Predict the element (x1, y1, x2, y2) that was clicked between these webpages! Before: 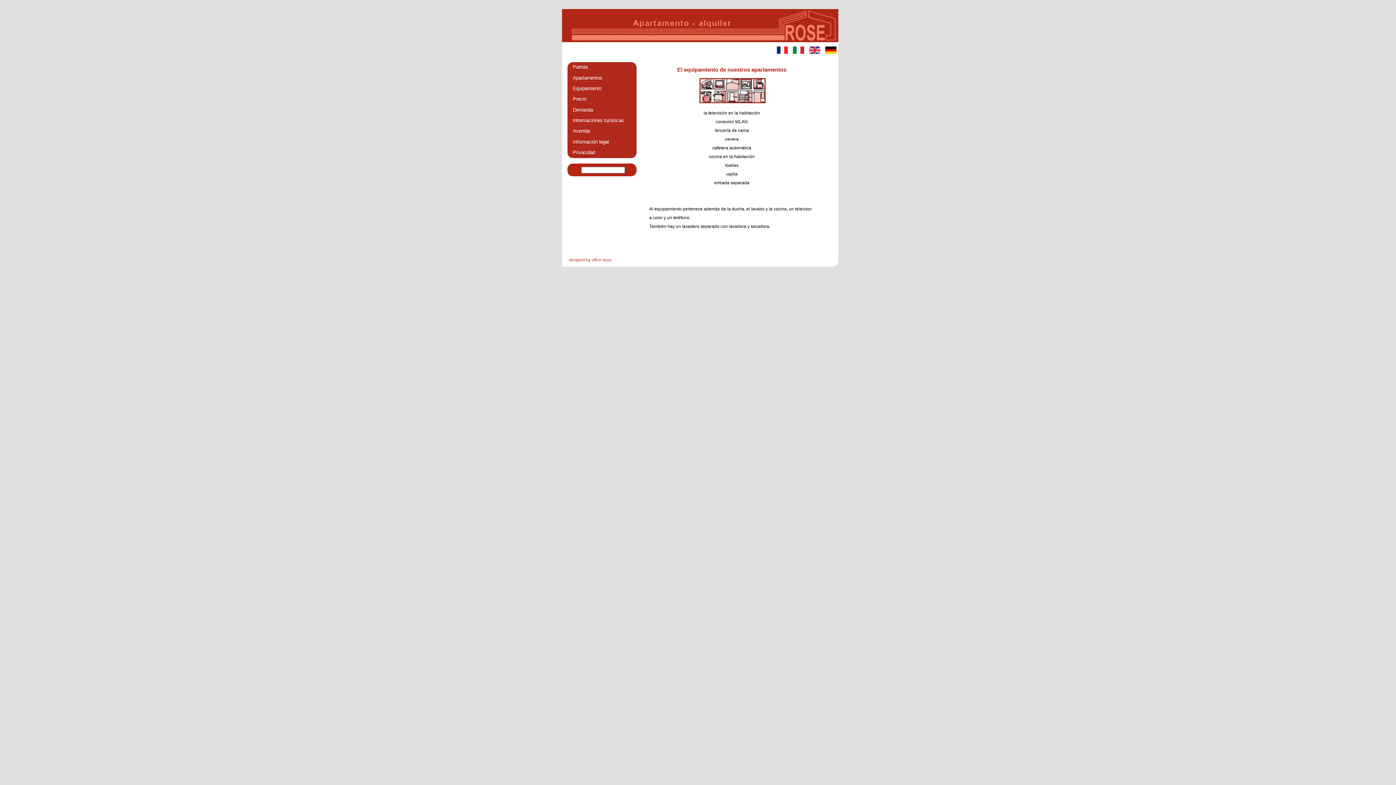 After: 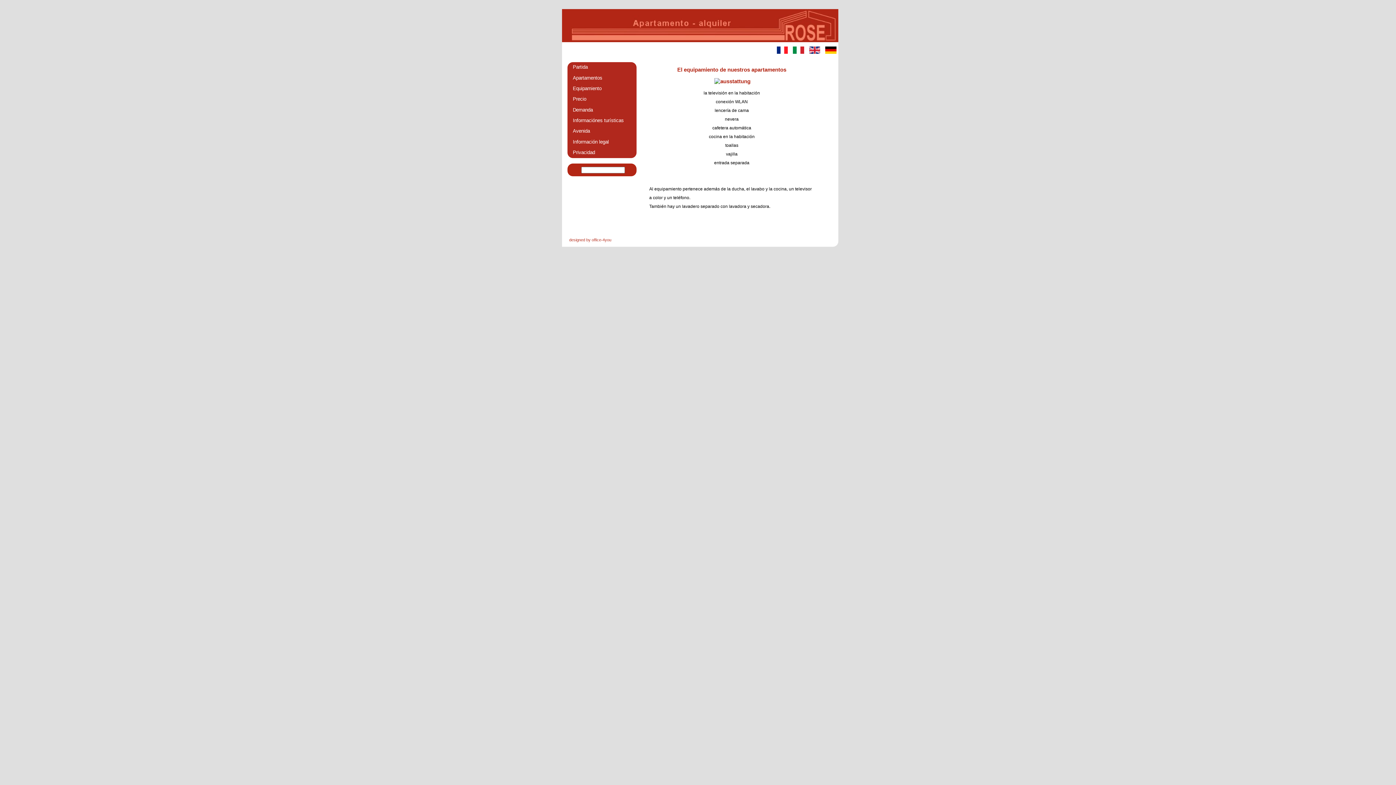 Action: label: Equipamiento bbox: (571, 83, 639, 94)